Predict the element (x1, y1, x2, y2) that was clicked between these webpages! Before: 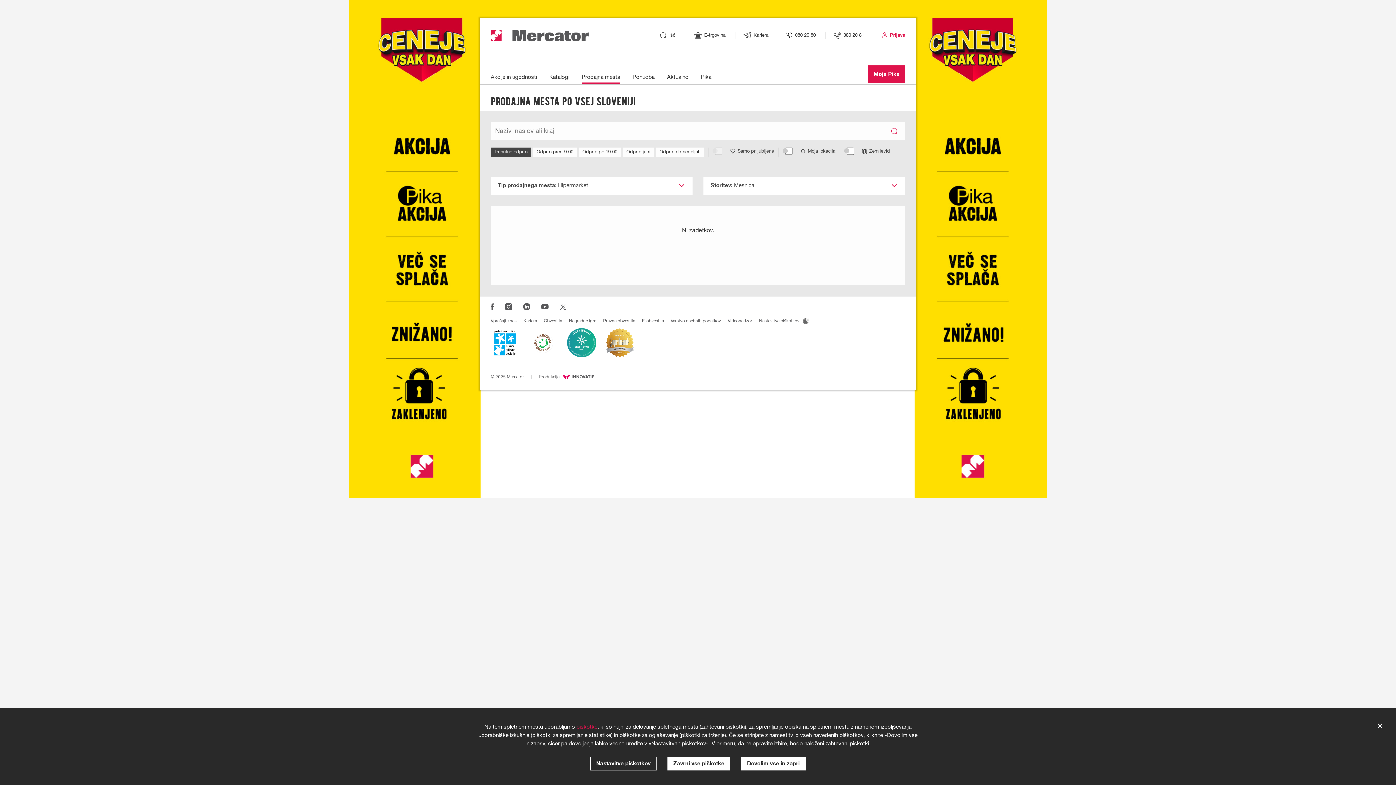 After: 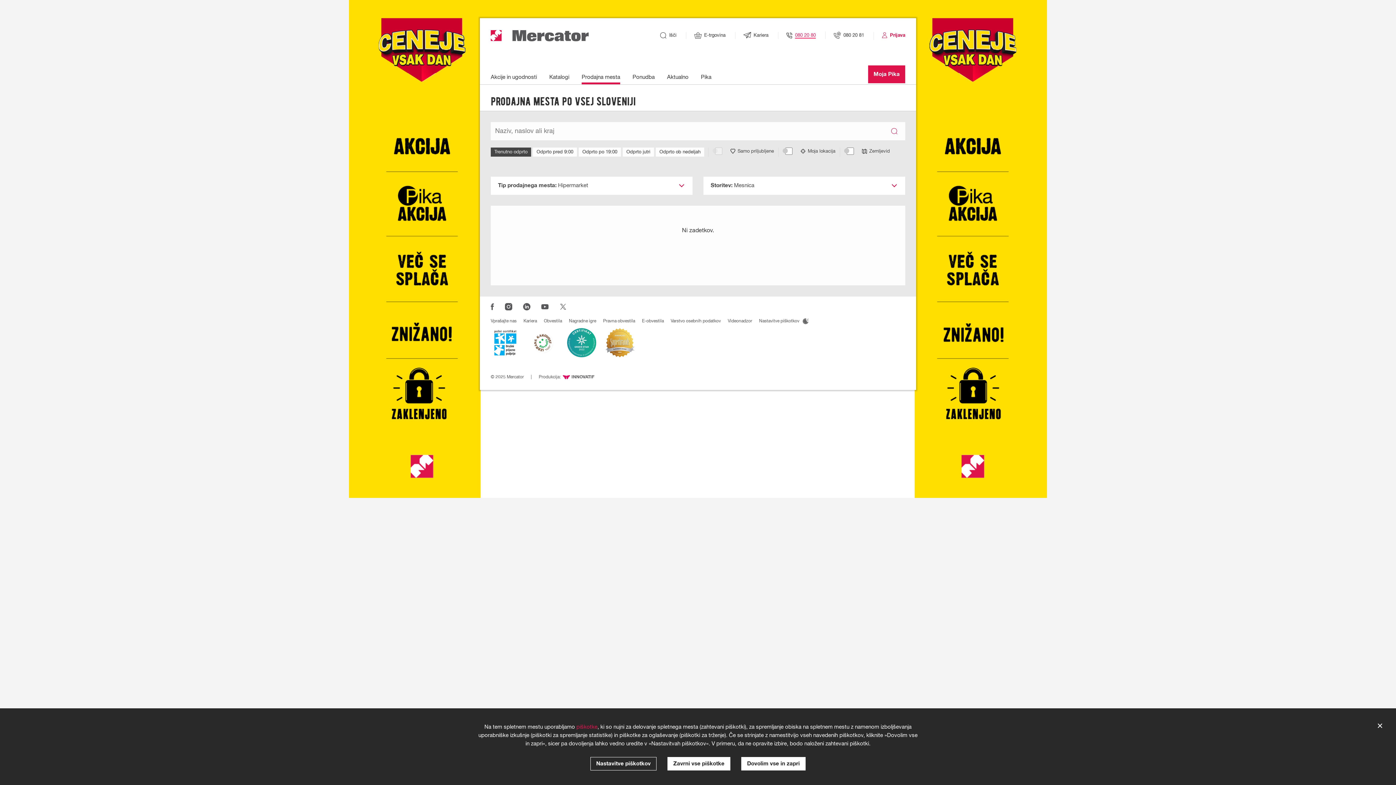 Action: bbox: (786, 32, 816, 37) label: Telefonska številka: 080 20 80